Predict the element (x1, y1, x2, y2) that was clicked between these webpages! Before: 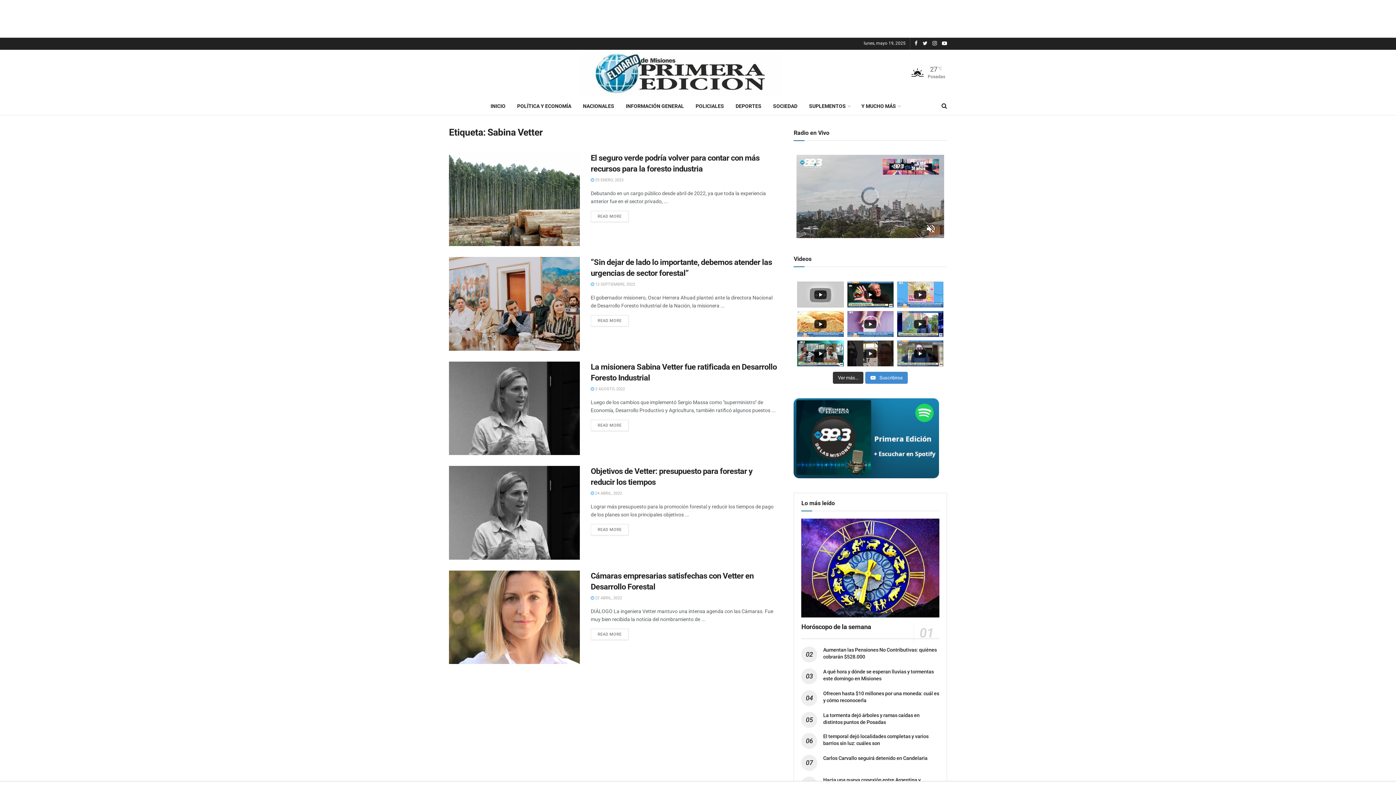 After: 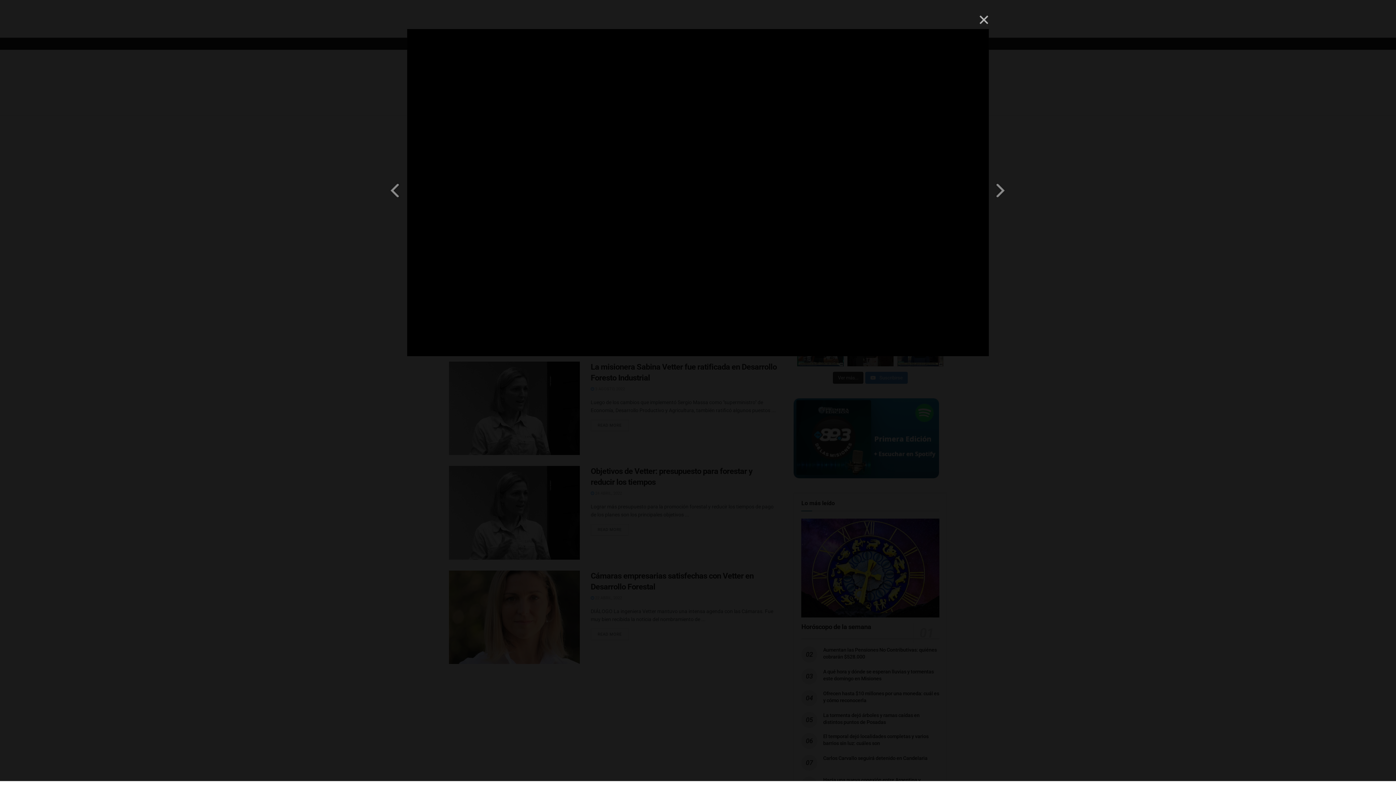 Action: bbox: (847, 340, 893, 366)